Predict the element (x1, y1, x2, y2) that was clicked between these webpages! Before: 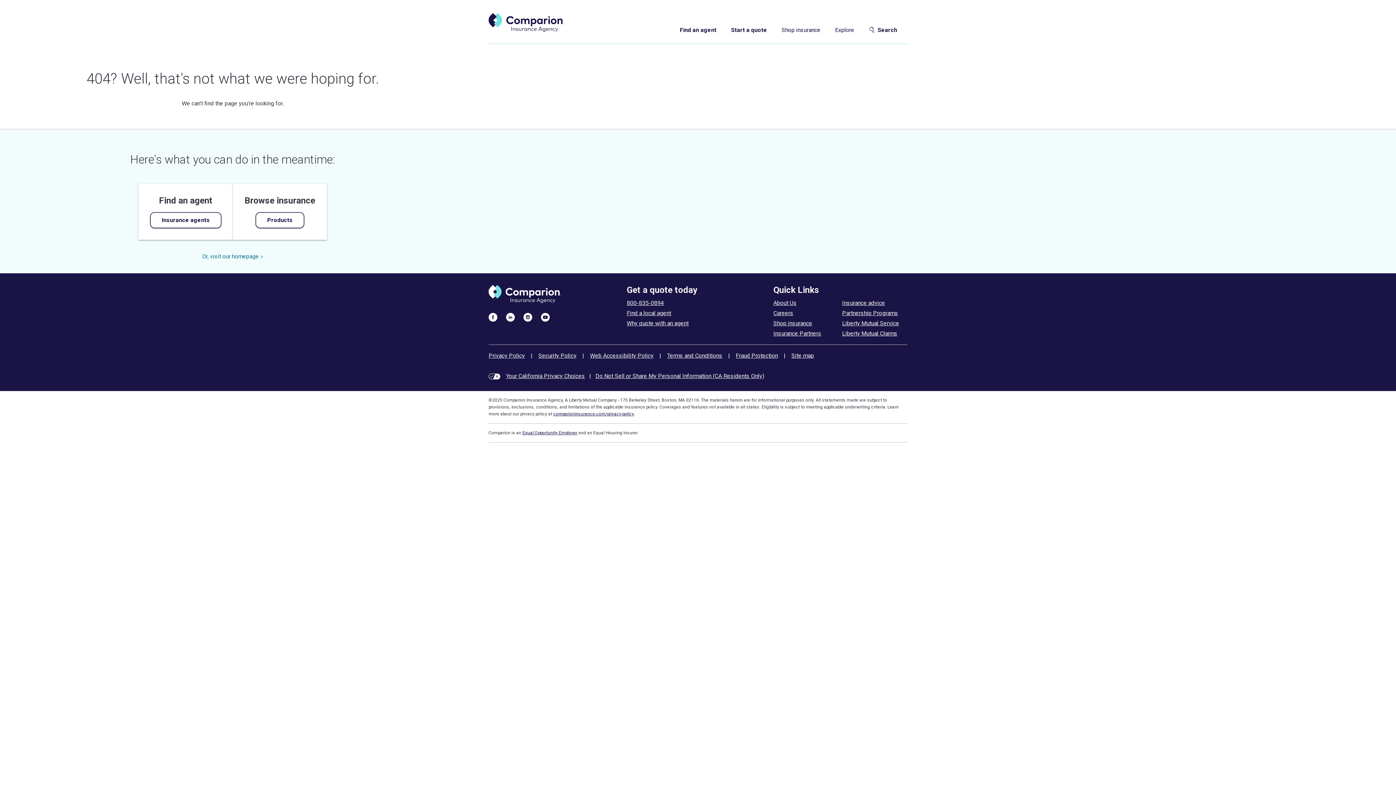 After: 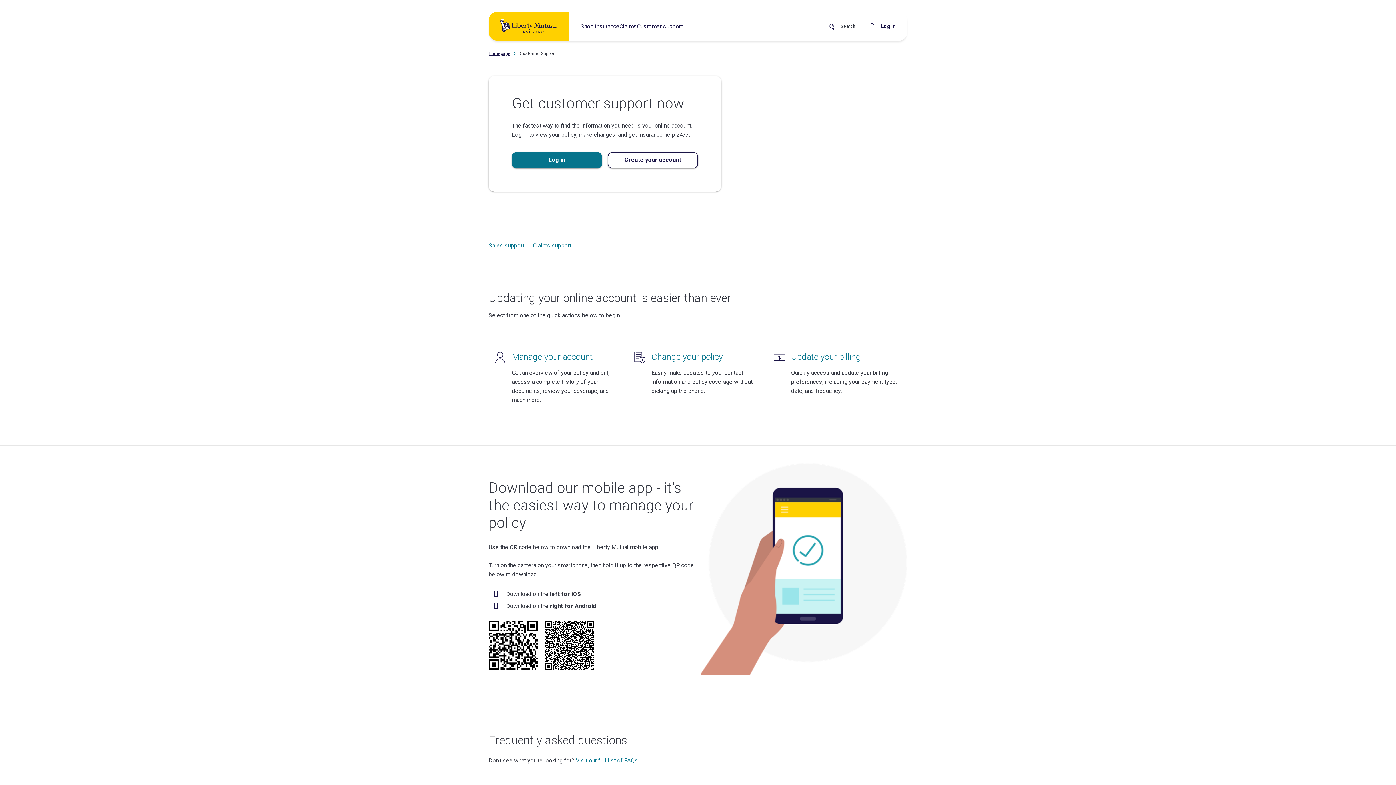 Action: label: liberty mutual service bbox: (842, 318, 899, 328)